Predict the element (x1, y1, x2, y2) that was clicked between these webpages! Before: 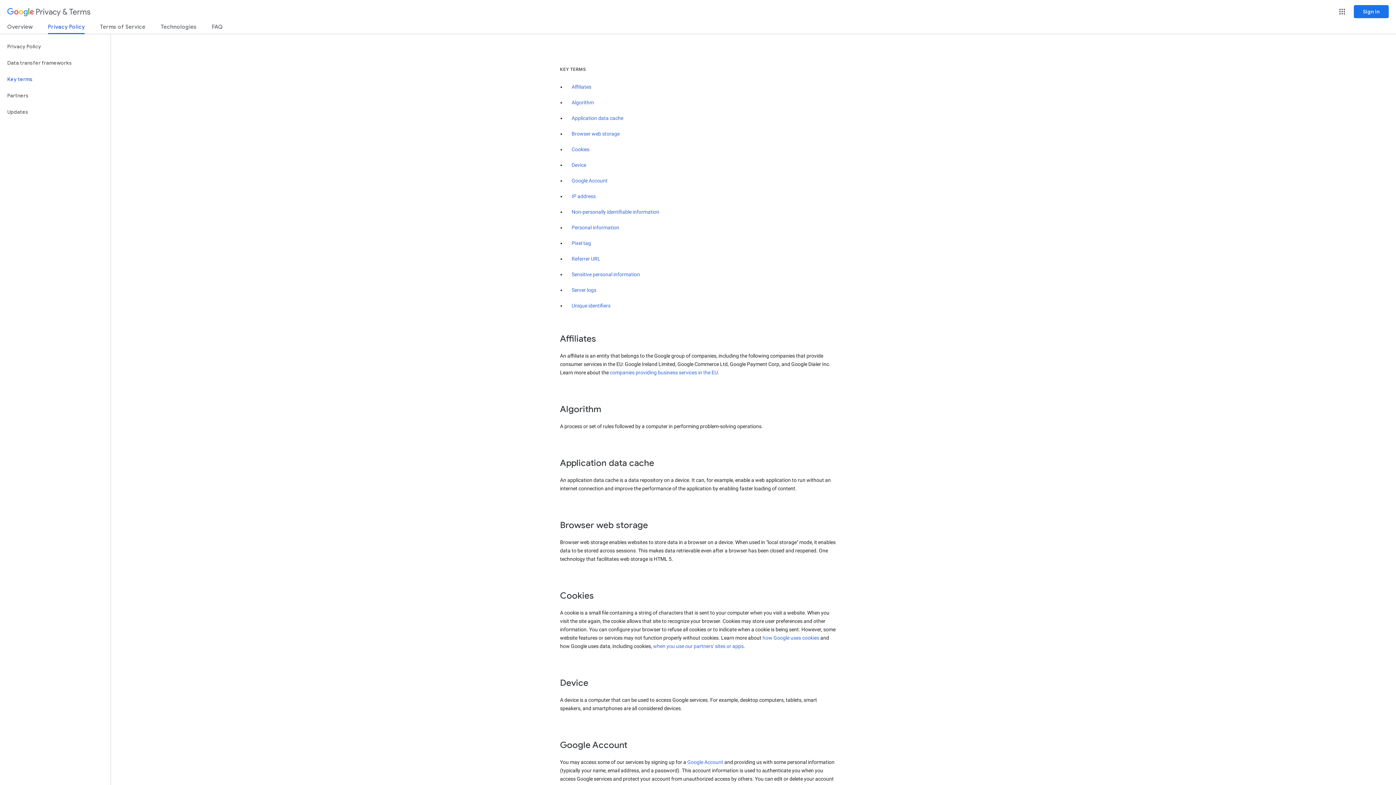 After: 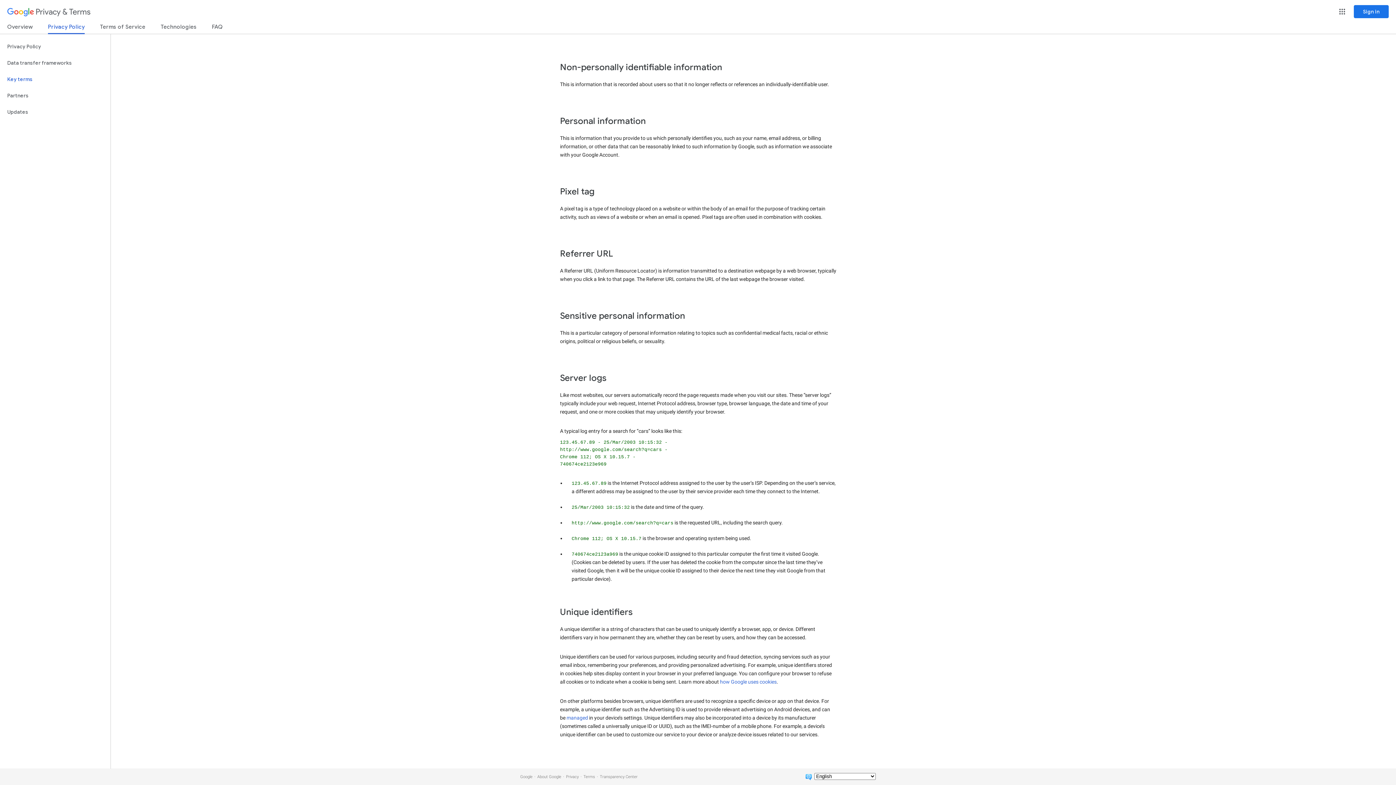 Action: label: Pixel tag bbox: (571, 240, 591, 246)